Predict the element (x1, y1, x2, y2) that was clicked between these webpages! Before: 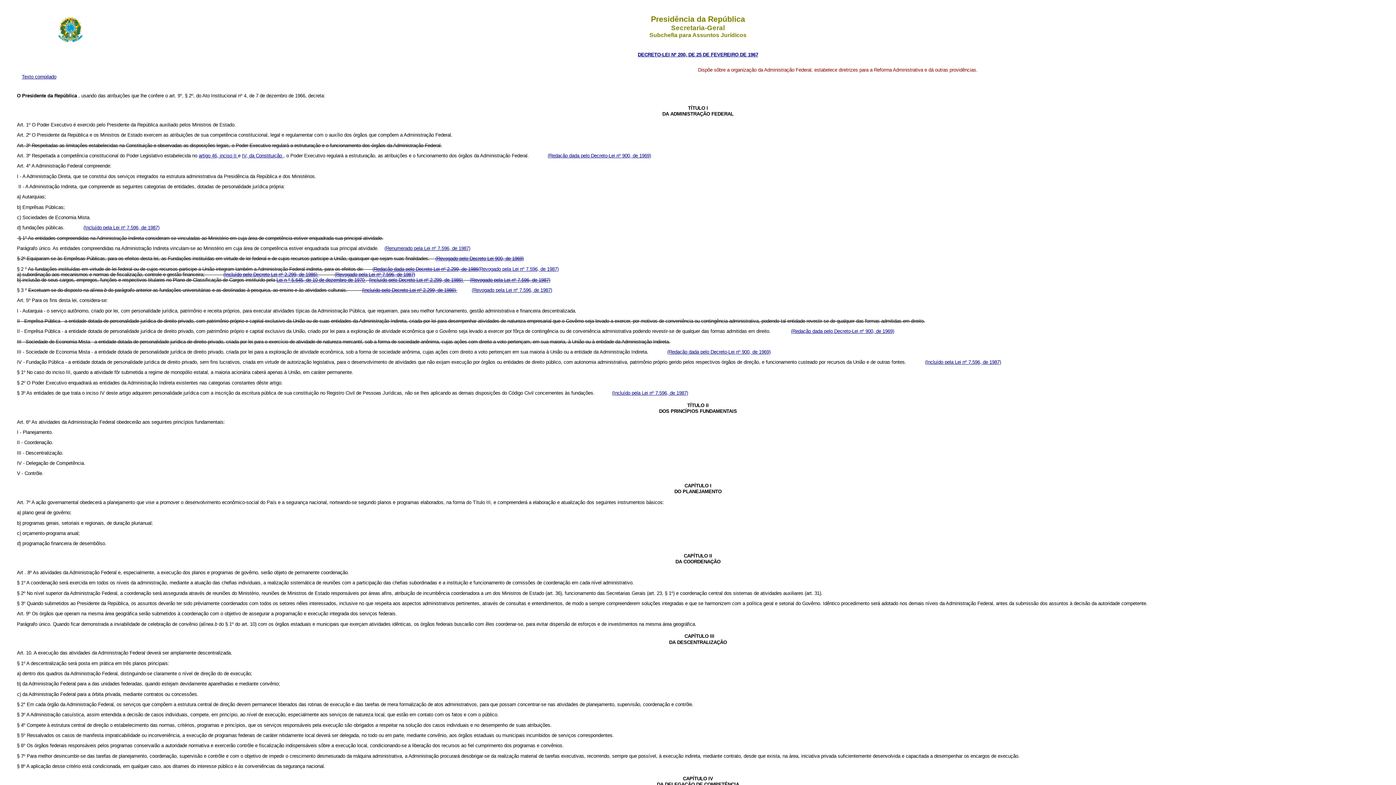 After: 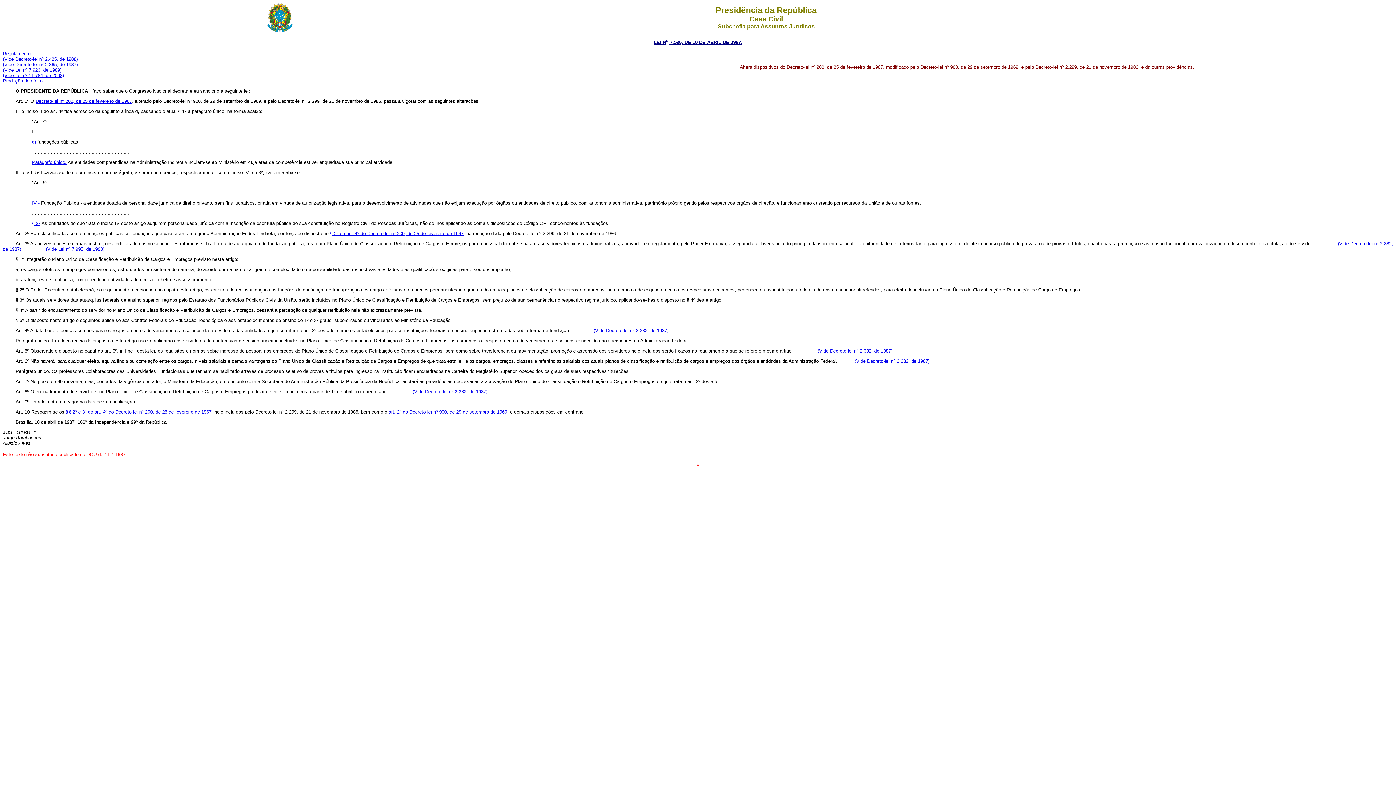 Action: label: (Revogado pela Lei nº 7.596, de 1987) bbox: (471, 287, 552, 293)